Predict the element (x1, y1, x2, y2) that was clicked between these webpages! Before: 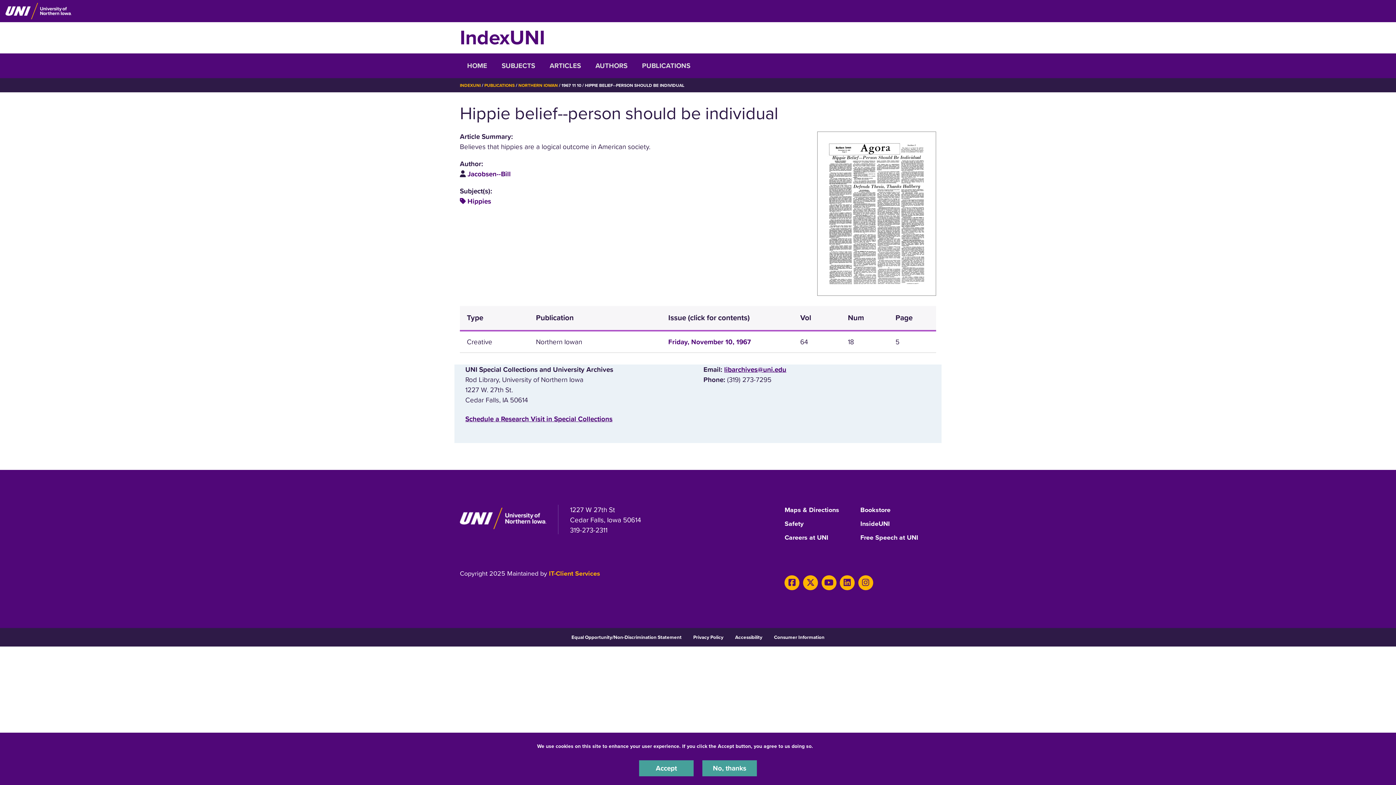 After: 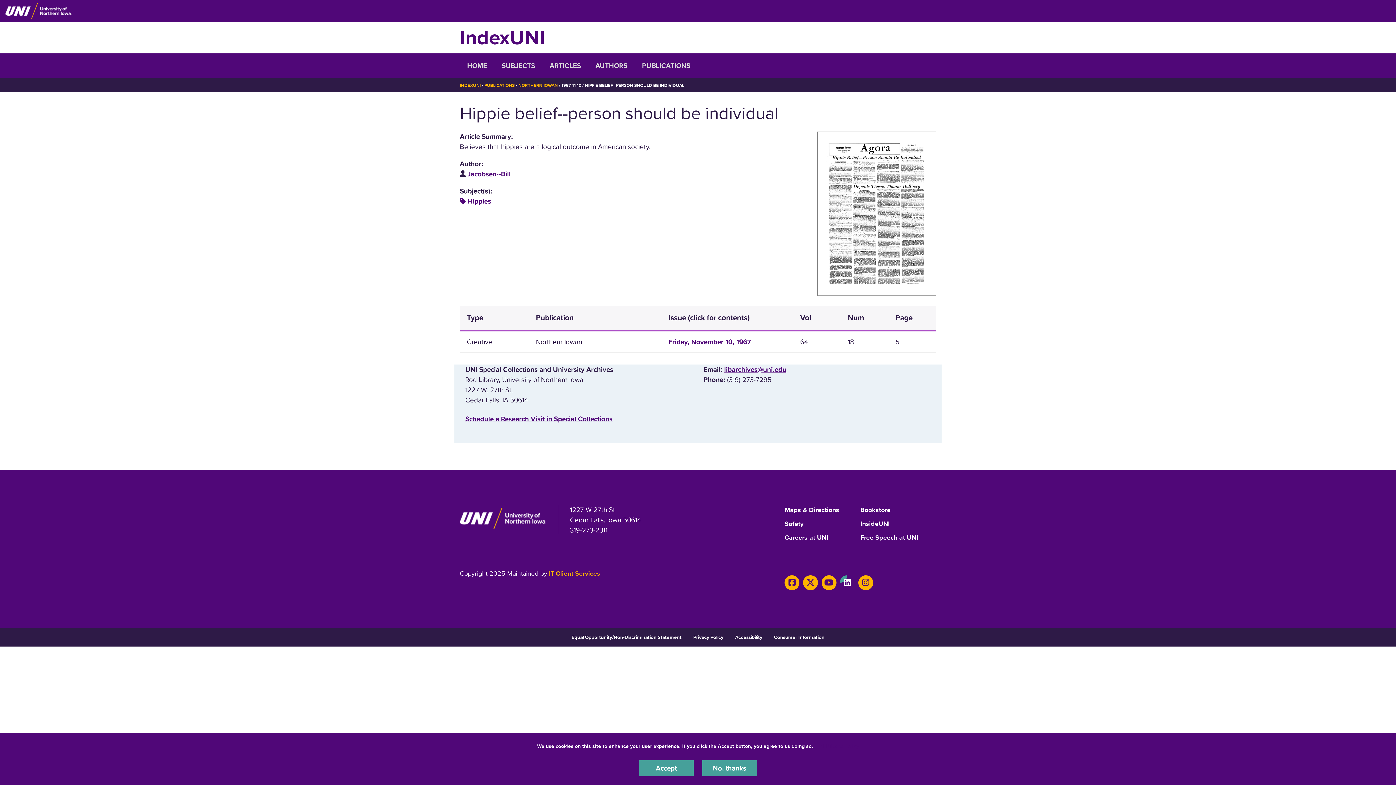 Action: label: LinkedIn bbox: (840, 575, 854, 590)